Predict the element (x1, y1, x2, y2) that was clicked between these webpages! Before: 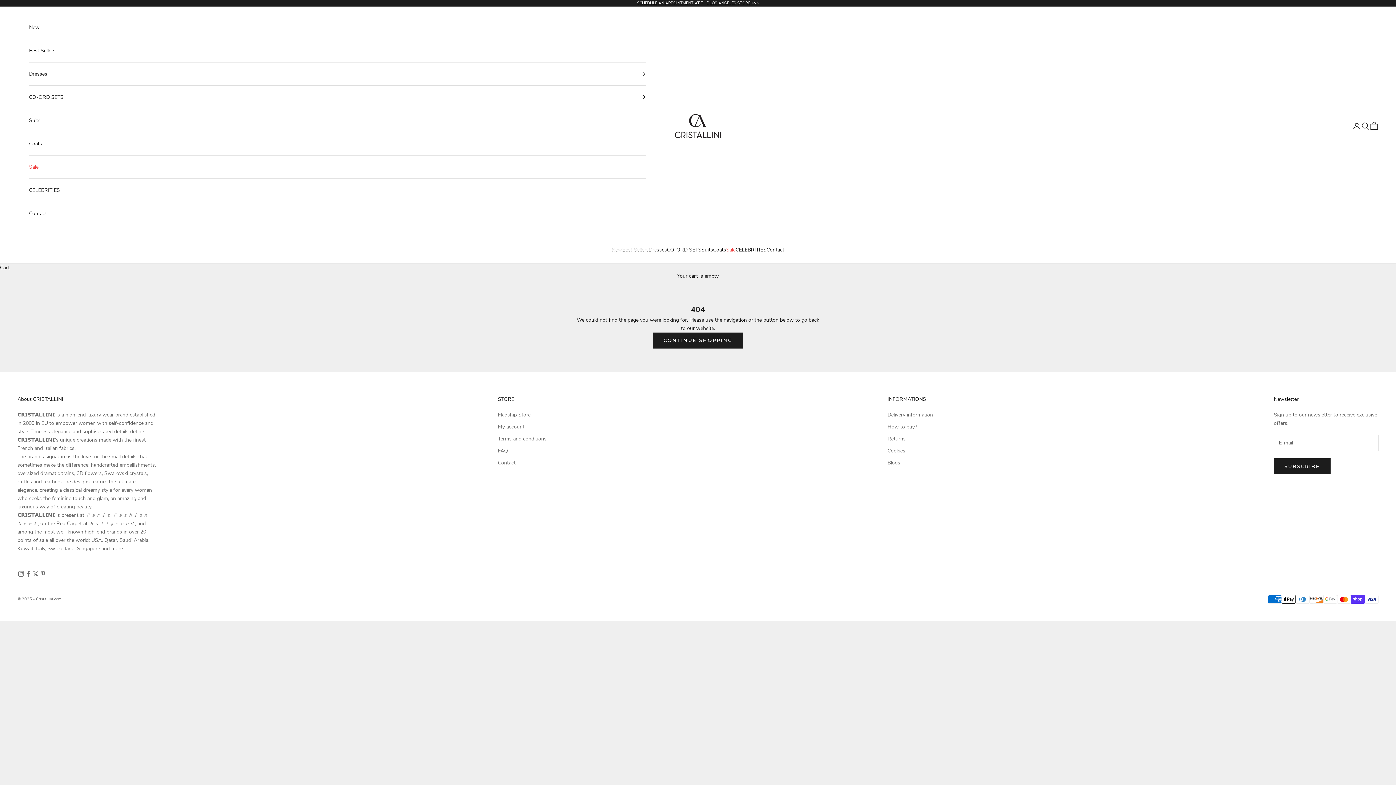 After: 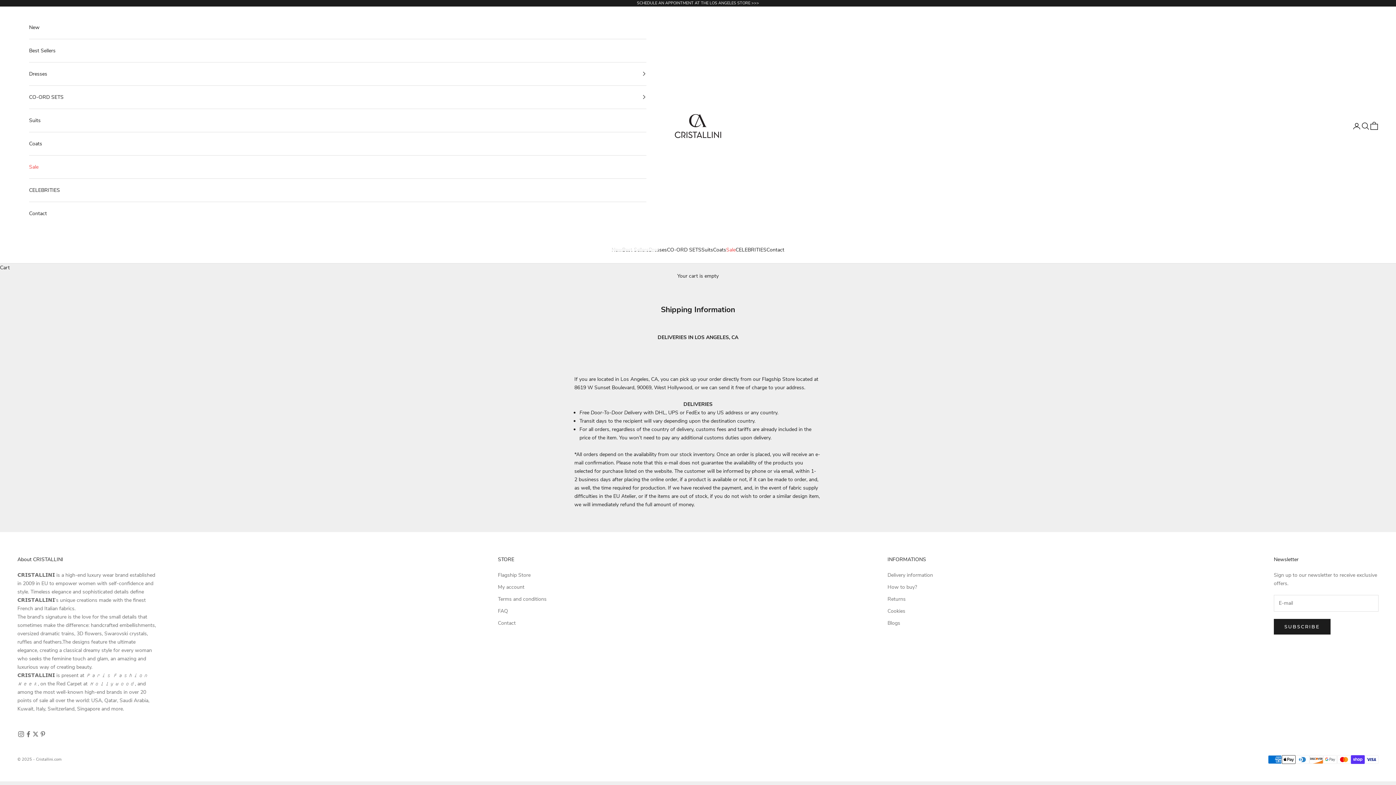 Action: bbox: (887, 411, 933, 418) label: Delivery information